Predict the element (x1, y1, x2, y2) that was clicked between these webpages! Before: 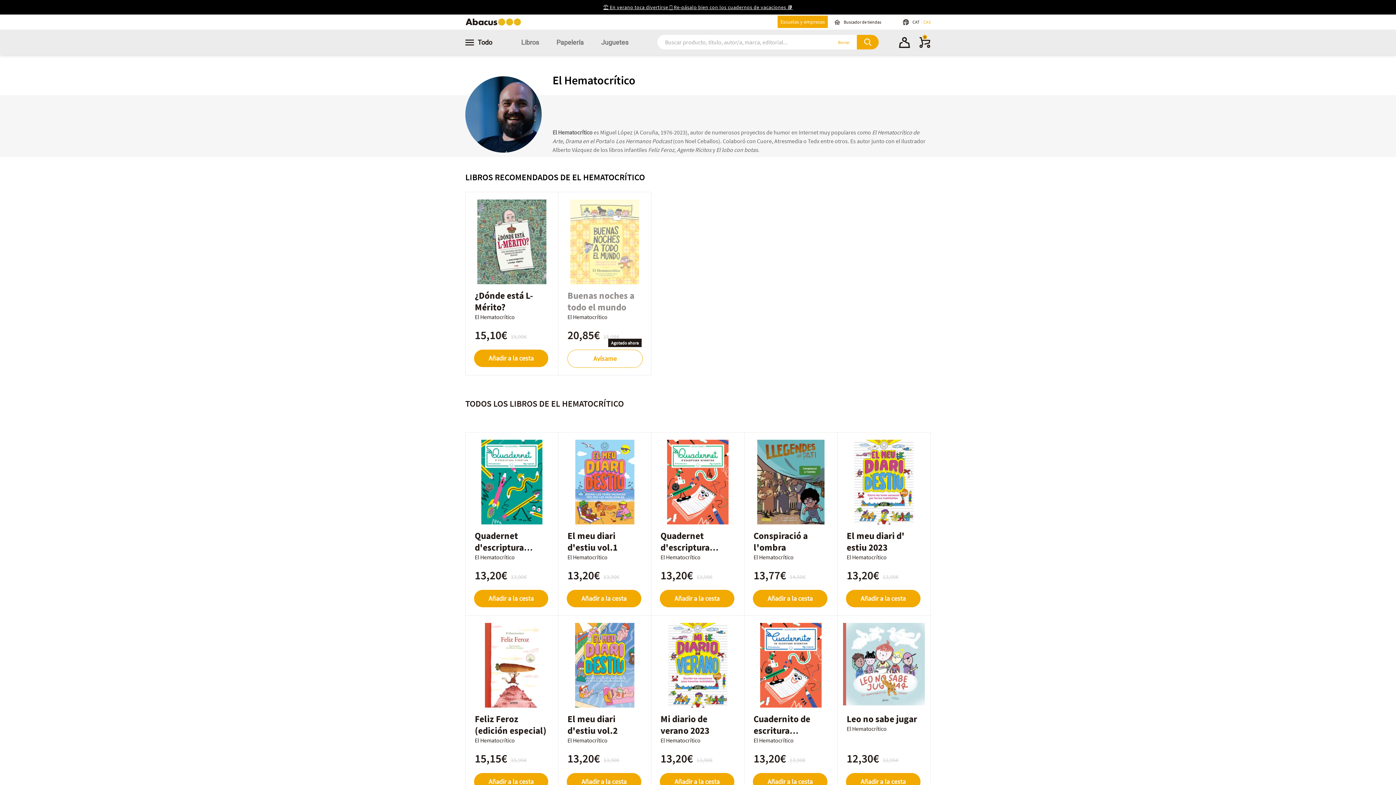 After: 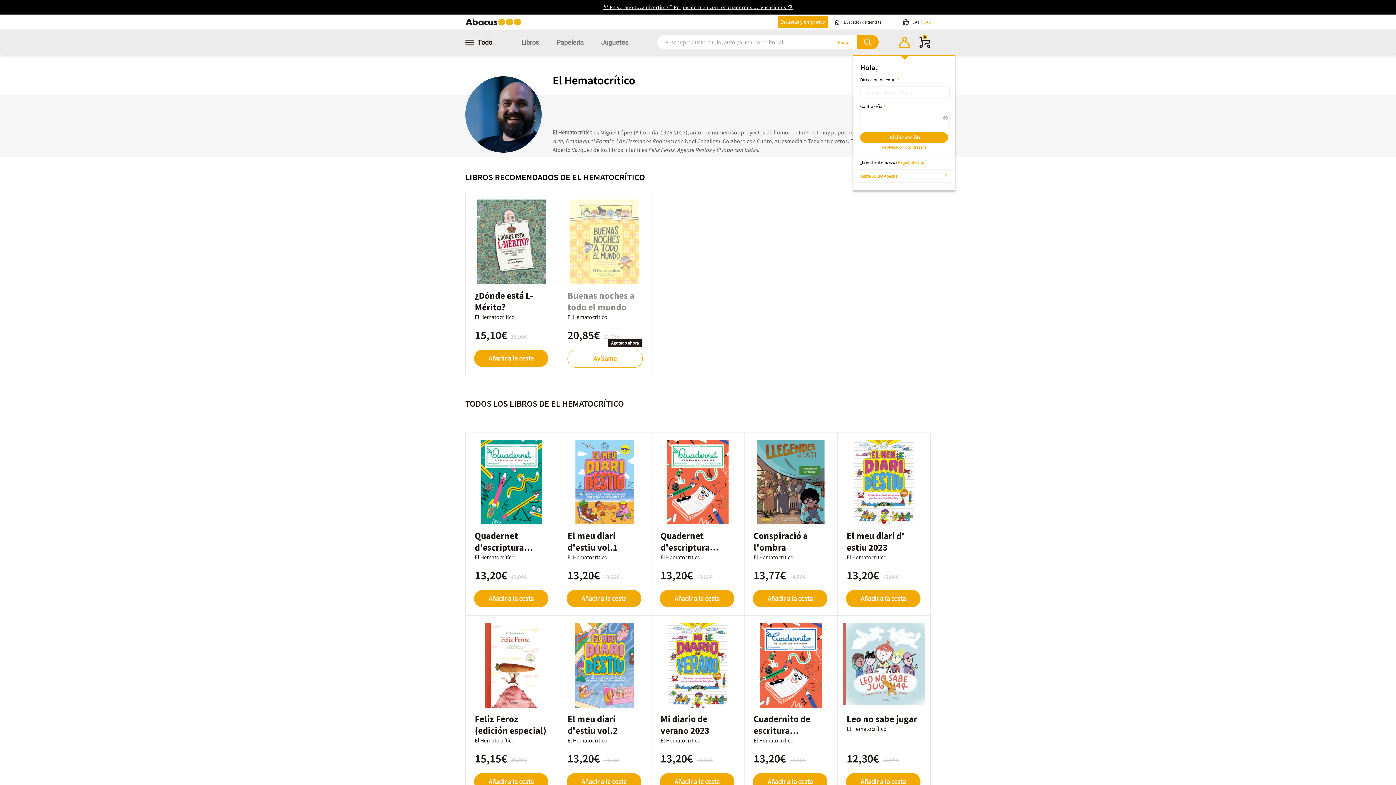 Action: label: Login to your account bbox: (898, 36, 910, 49)